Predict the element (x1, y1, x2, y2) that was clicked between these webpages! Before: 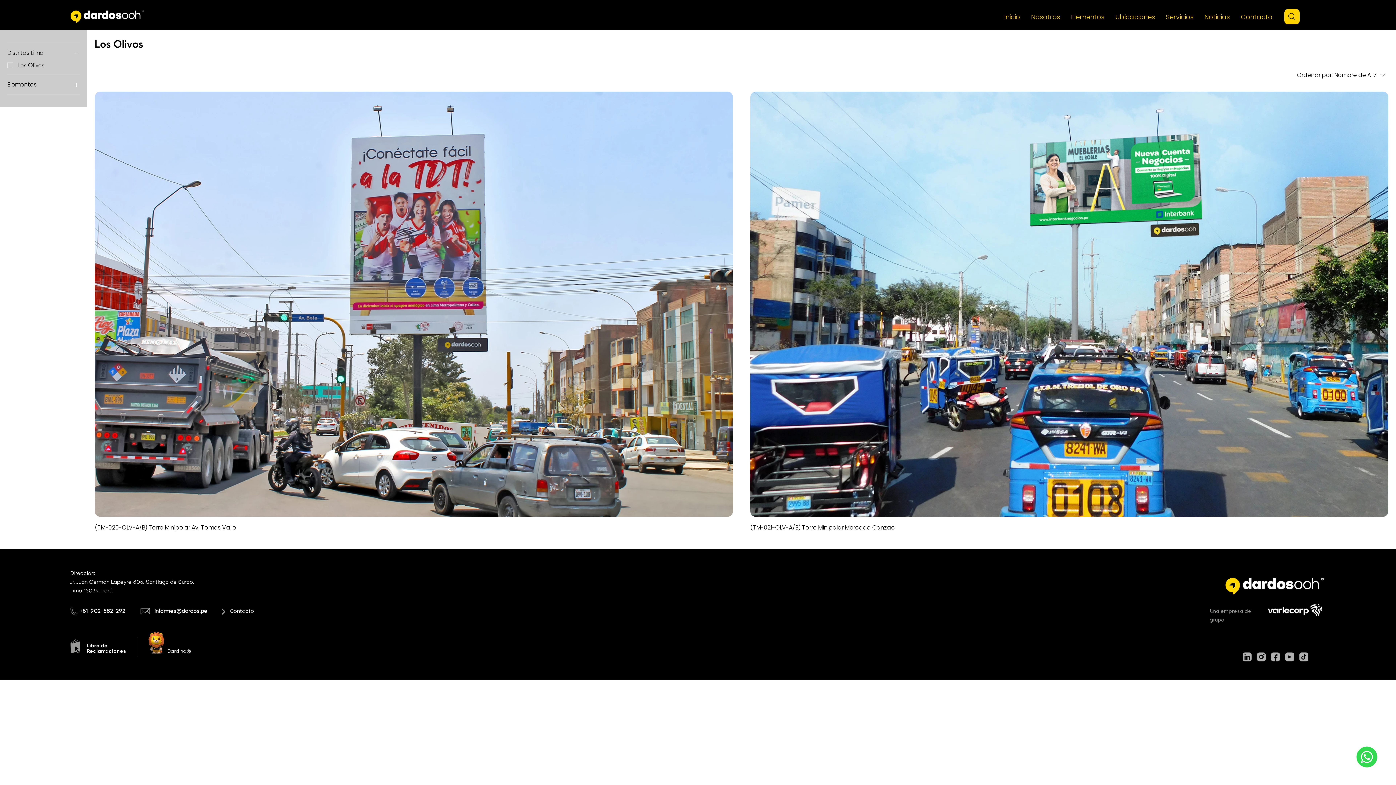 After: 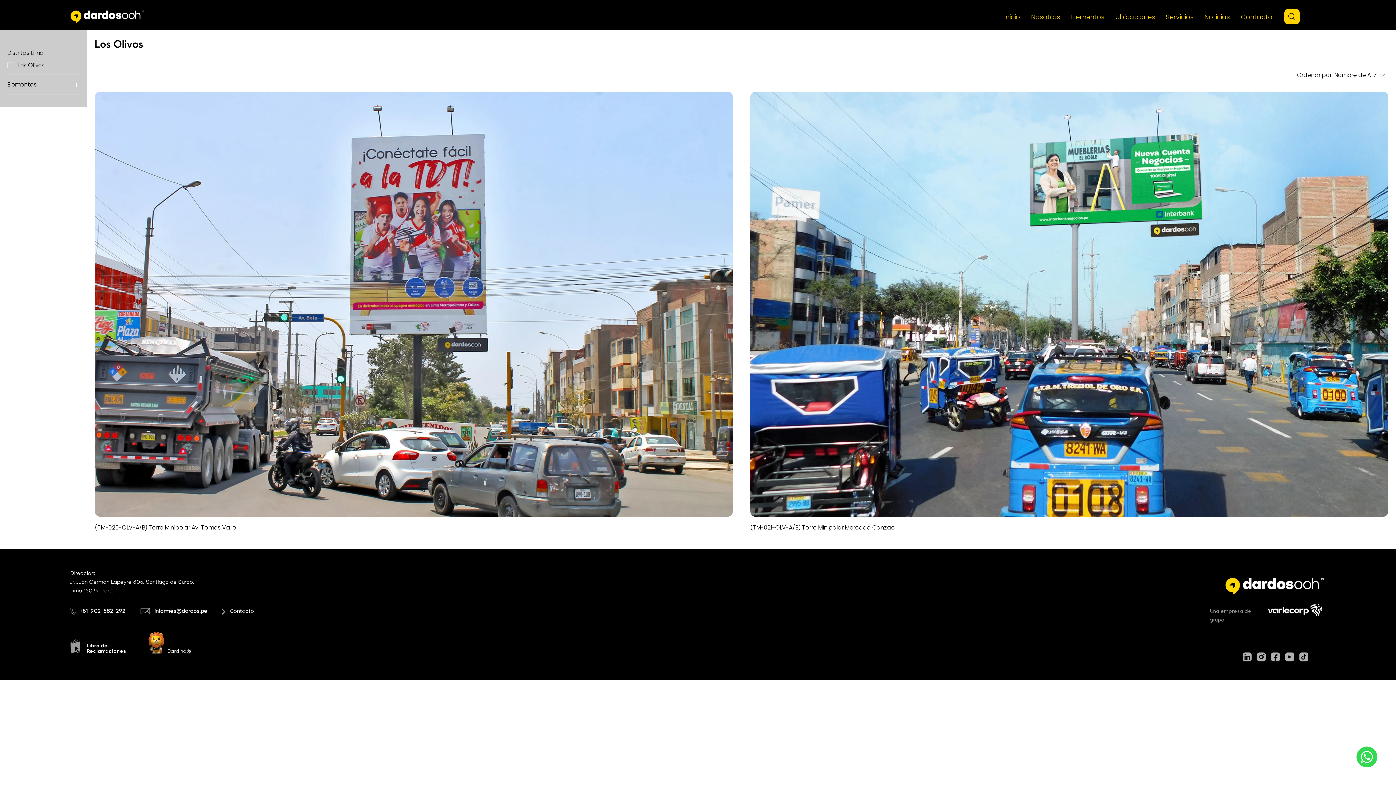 Action: bbox: (1355, 746, 1378, 768)